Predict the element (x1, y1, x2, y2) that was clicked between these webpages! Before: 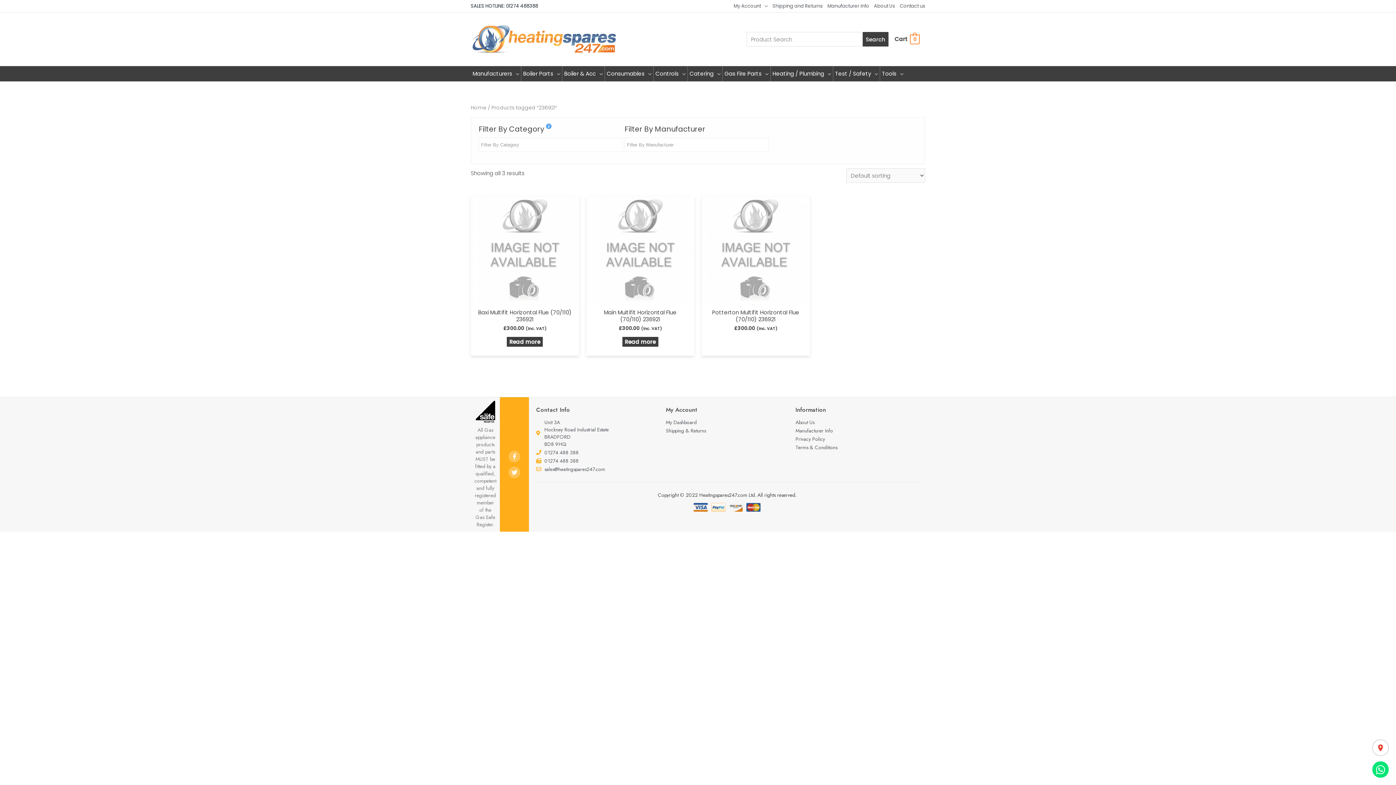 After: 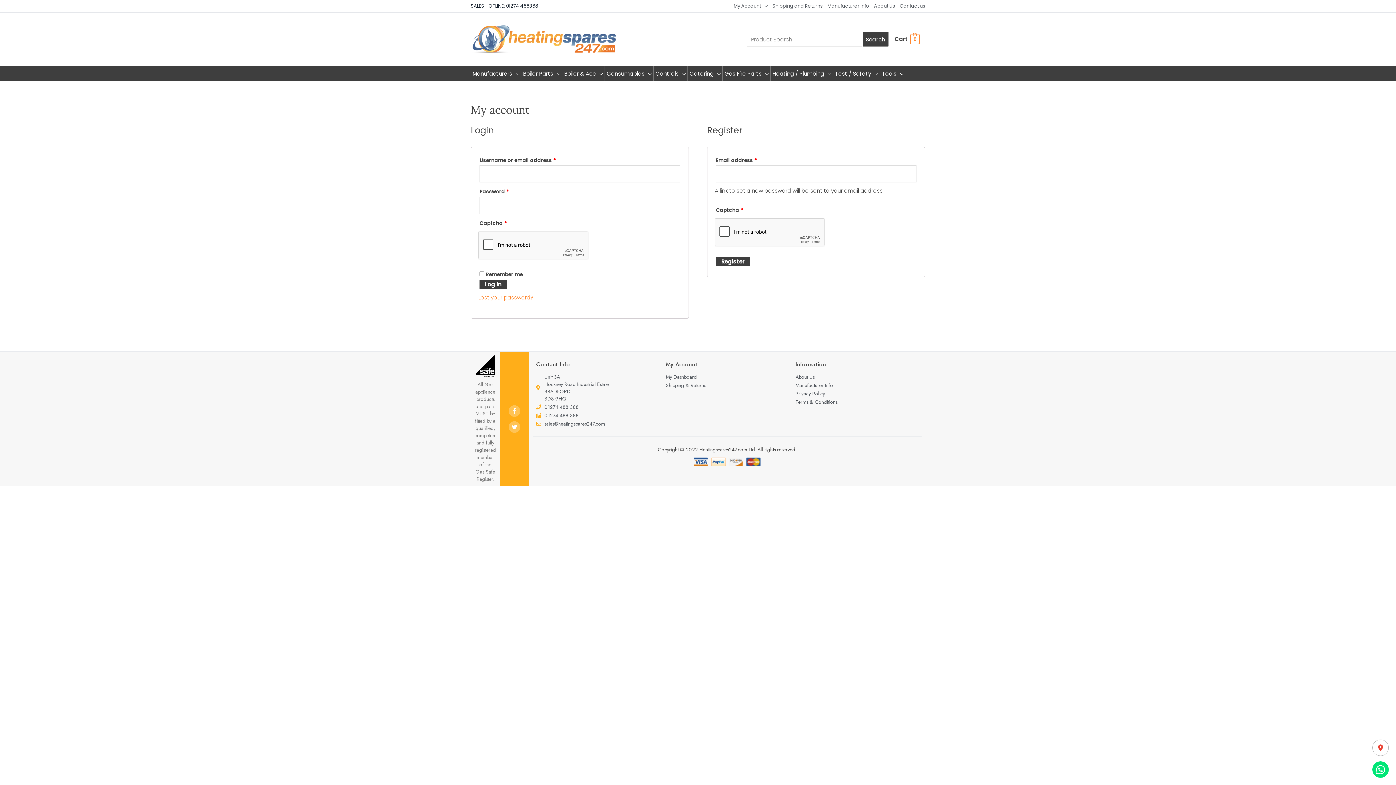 Action: bbox: (729, 0, 768, 11) label: My Account